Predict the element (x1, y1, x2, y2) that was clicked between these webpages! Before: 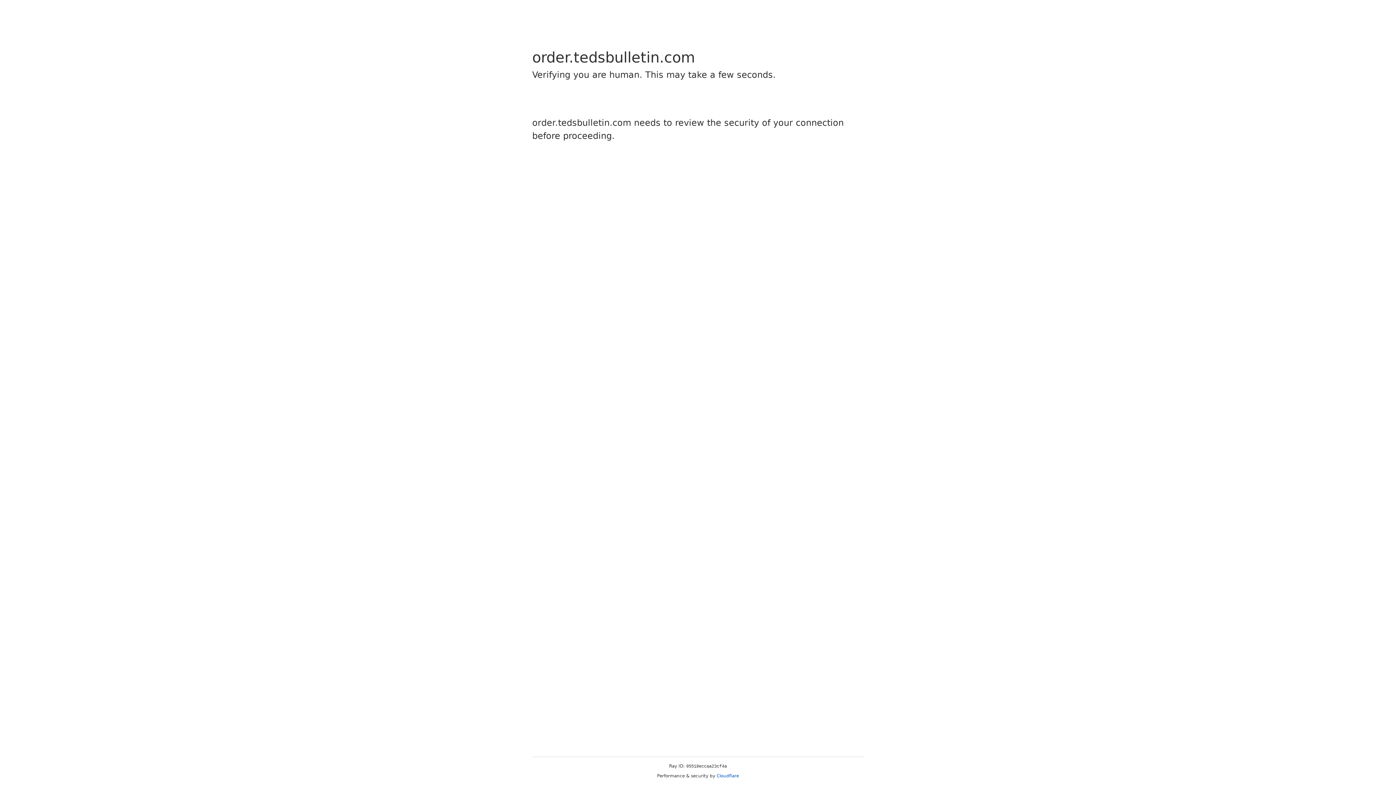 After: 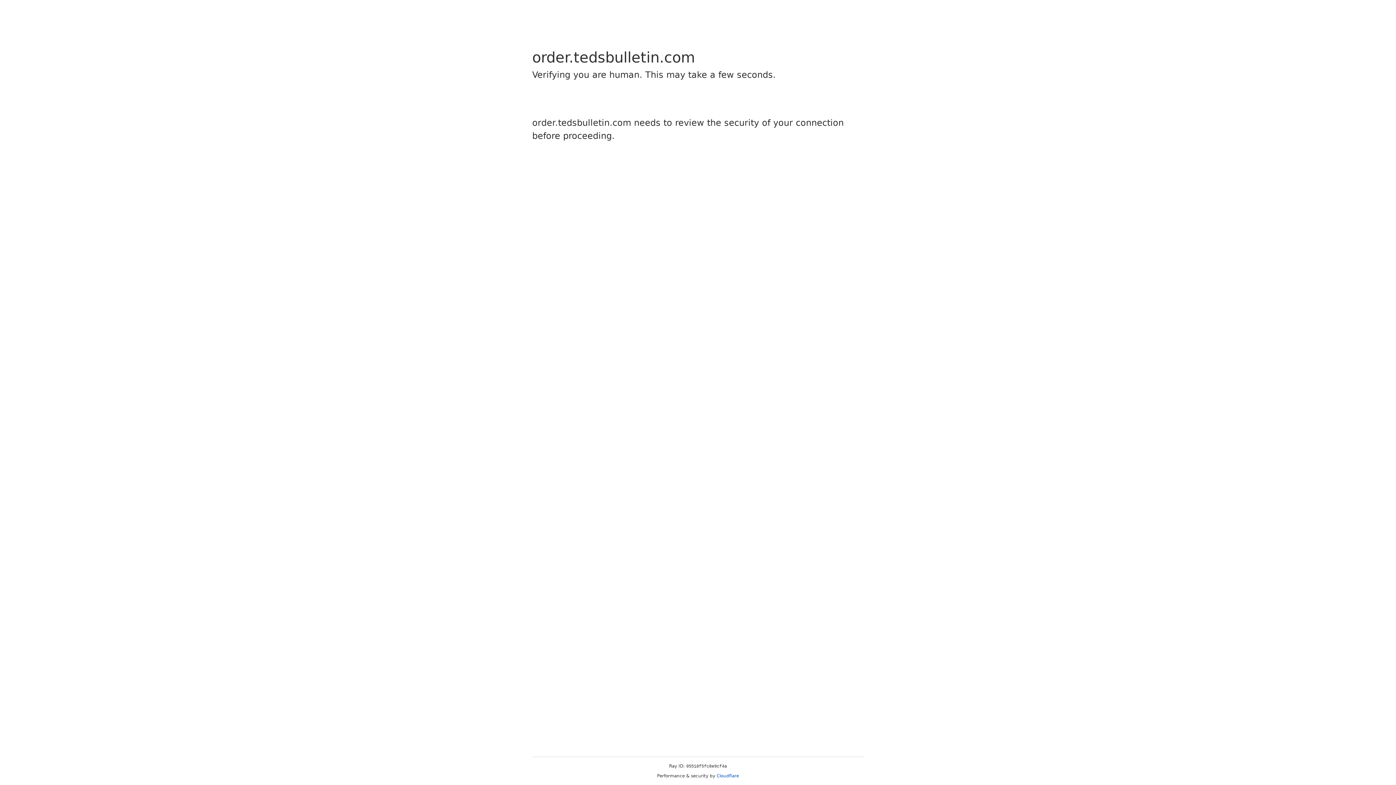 Action: bbox: (716, 773, 739, 778) label: Cloudflare